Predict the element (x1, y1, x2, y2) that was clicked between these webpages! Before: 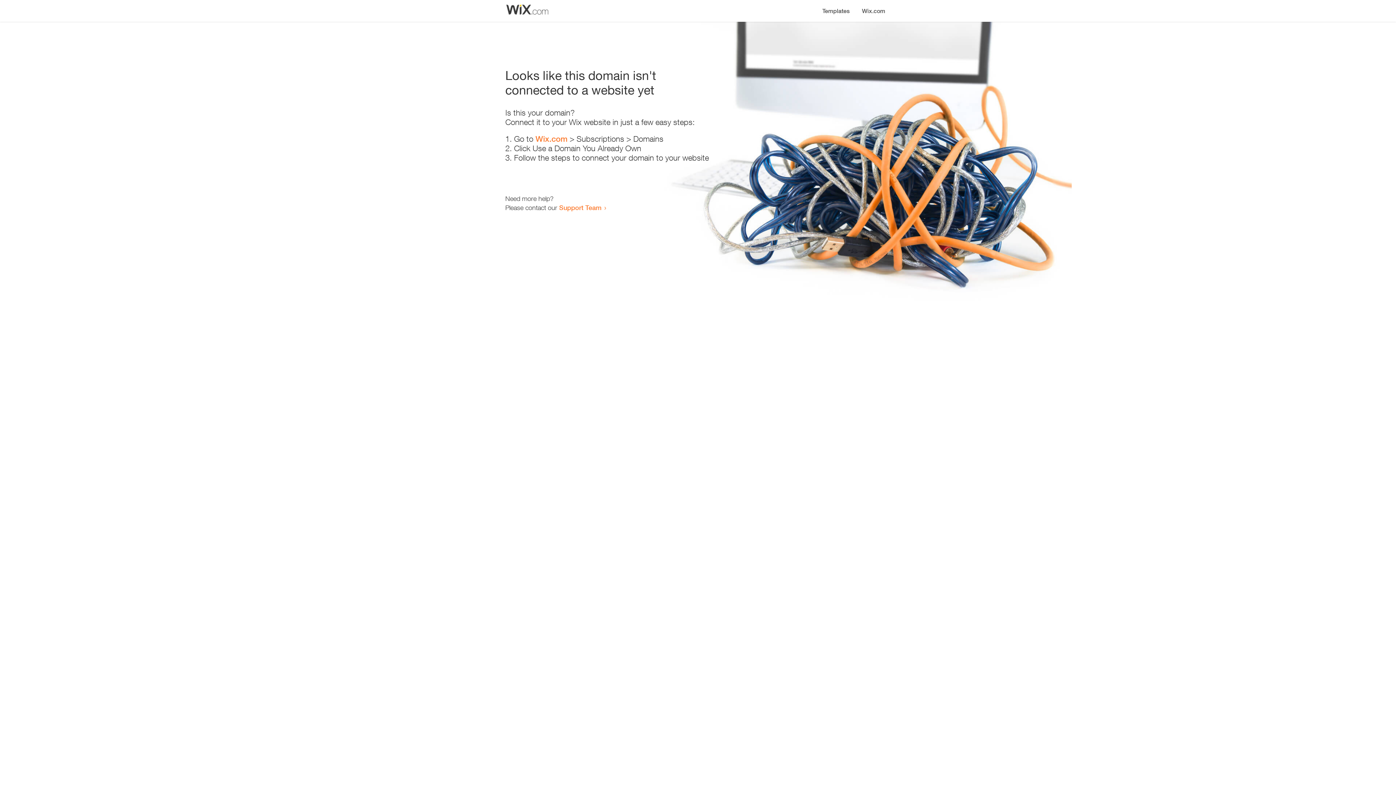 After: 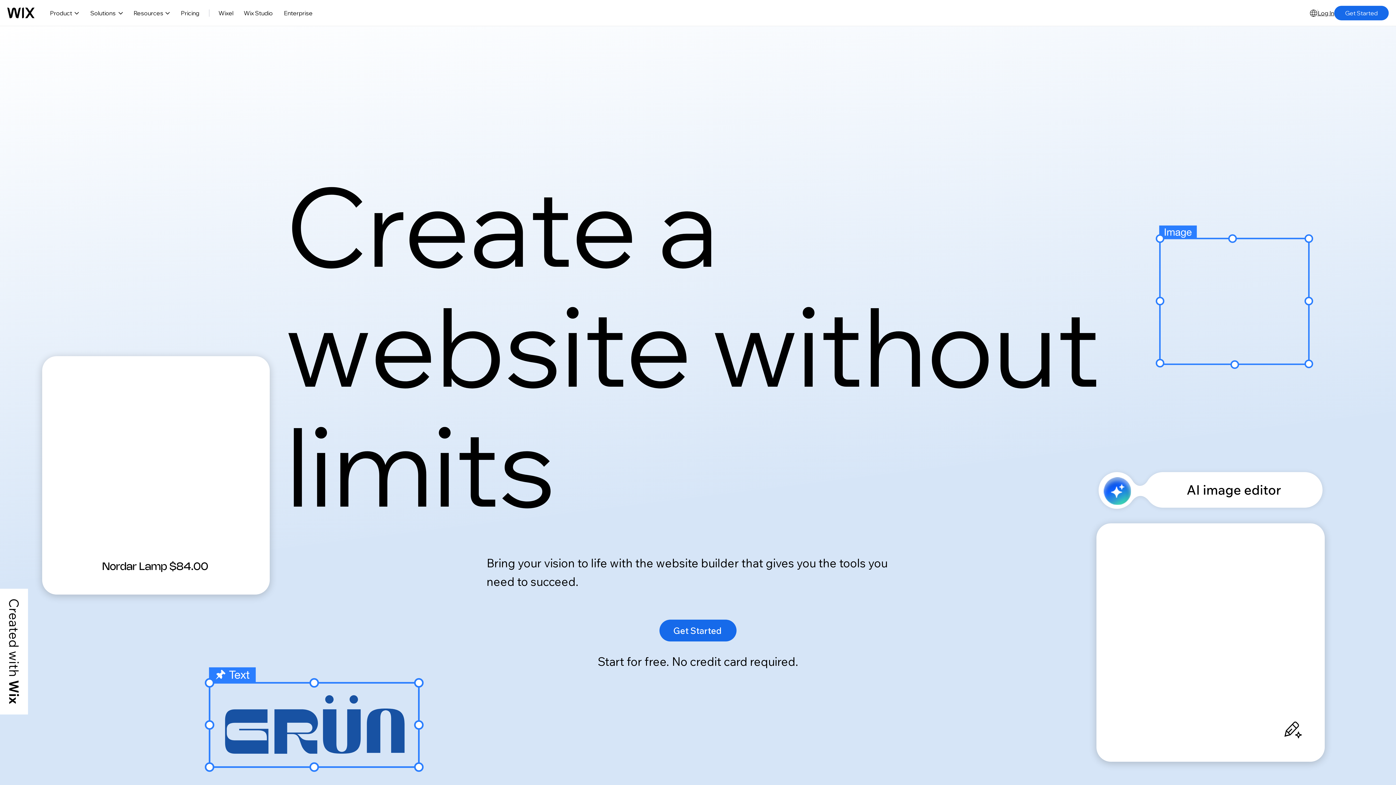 Action: bbox: (856, 0, 890, 14) label: Wix.com